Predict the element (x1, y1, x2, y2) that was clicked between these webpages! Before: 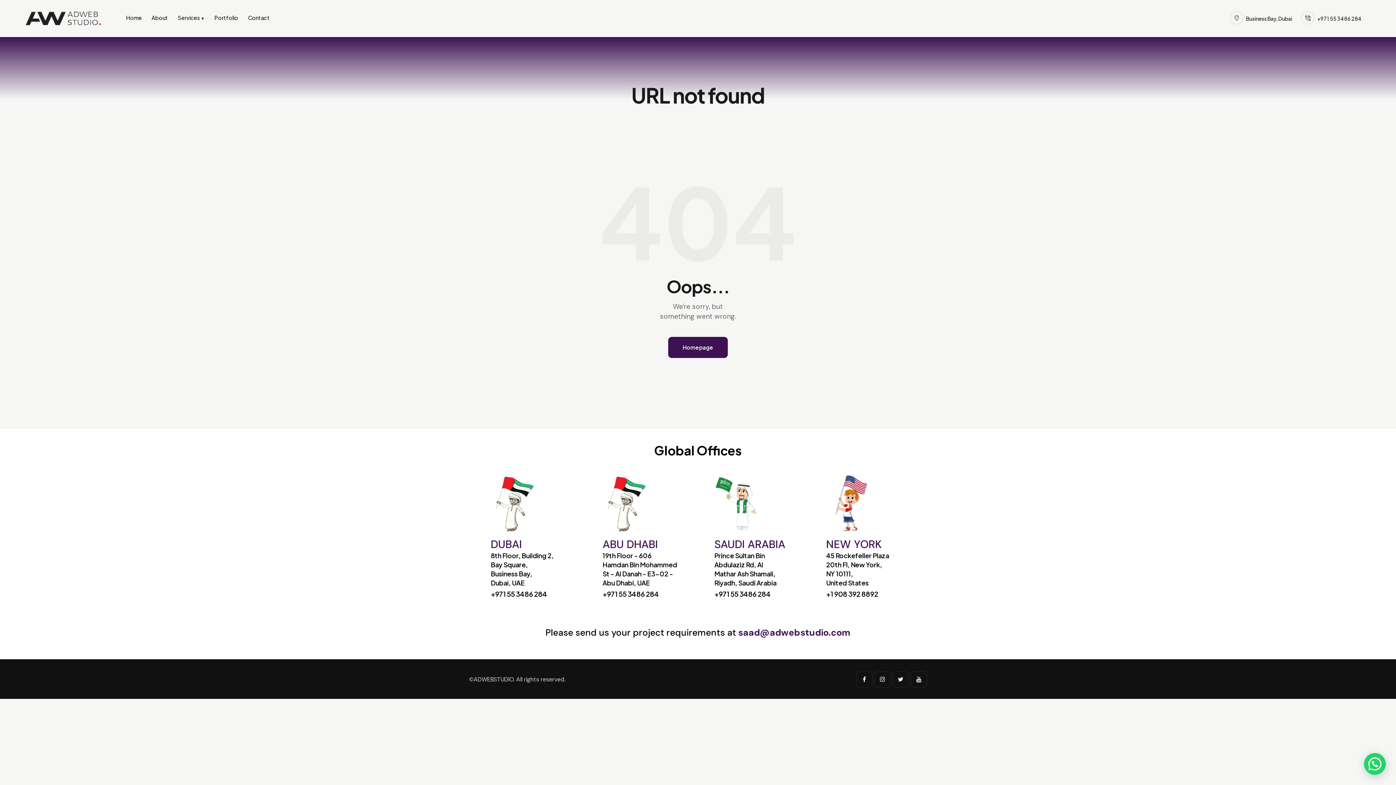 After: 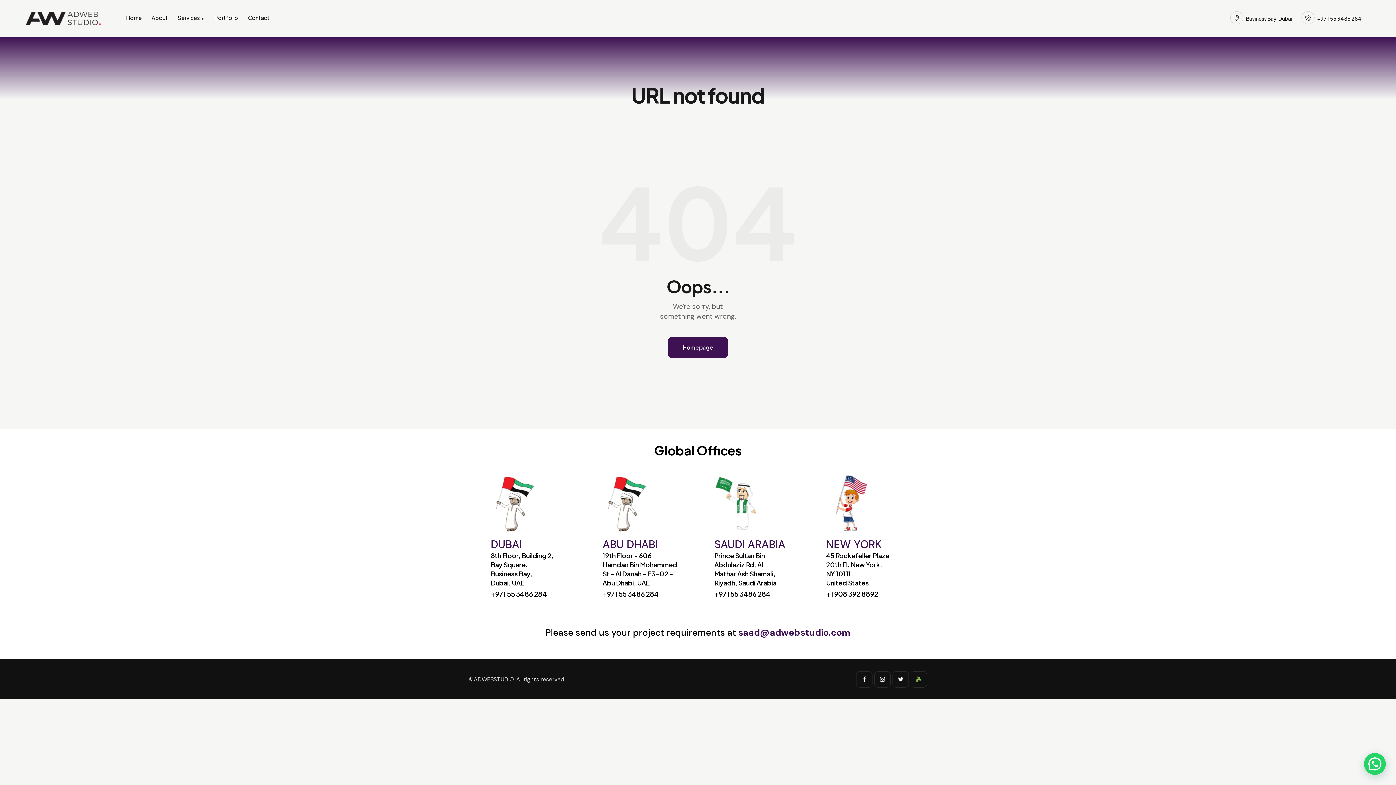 Action: bbox: (910, 671, 927, 687)